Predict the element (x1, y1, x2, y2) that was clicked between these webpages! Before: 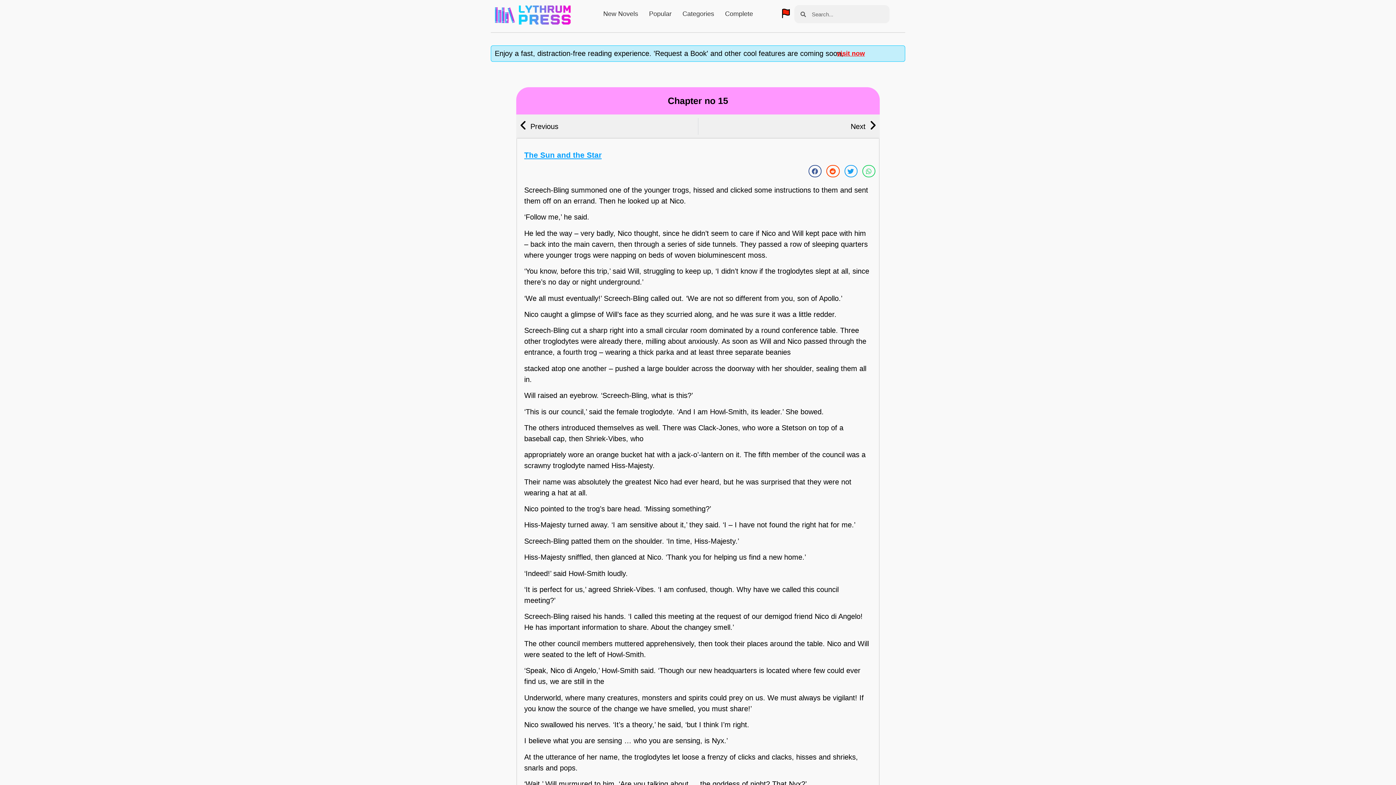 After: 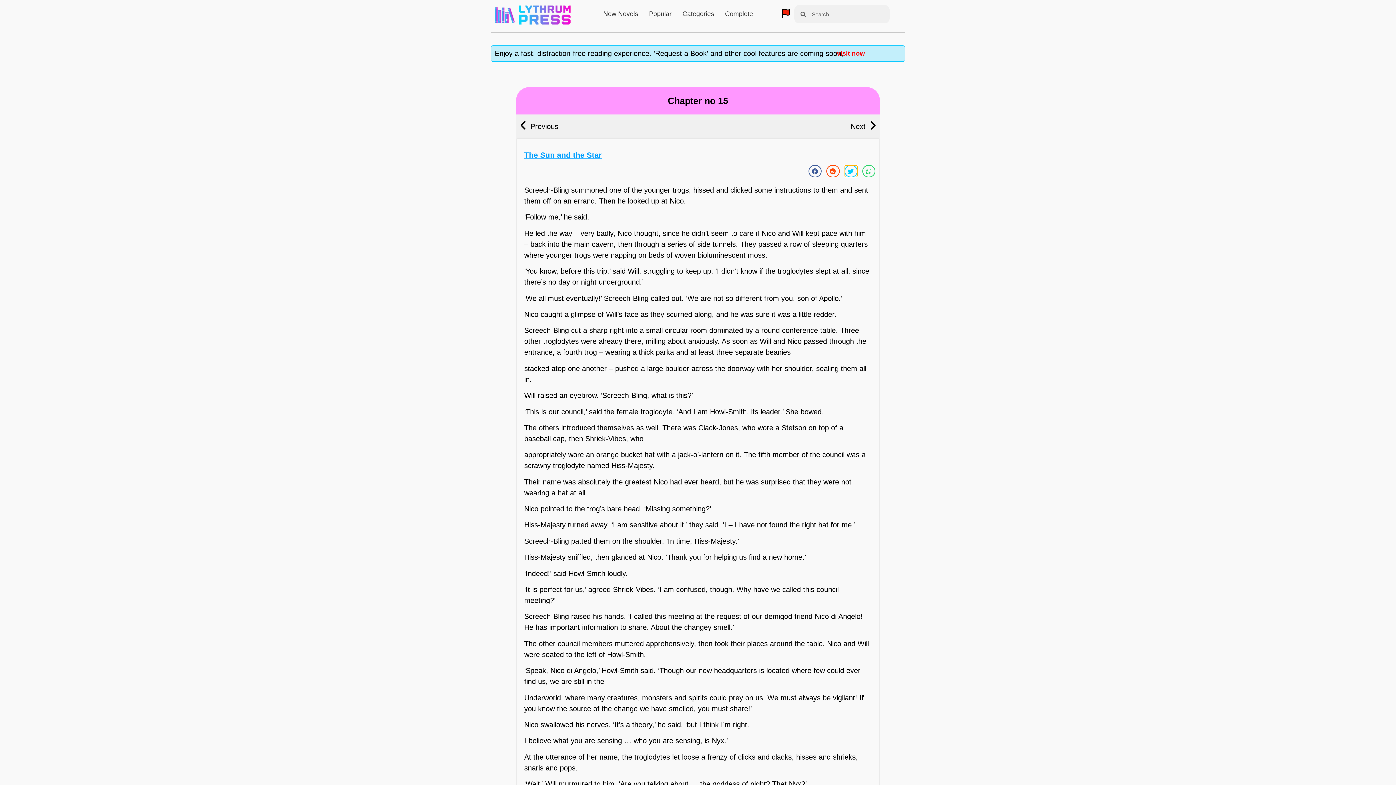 Action: bbox: (844, 165, 857, 177) label: Share on twitter